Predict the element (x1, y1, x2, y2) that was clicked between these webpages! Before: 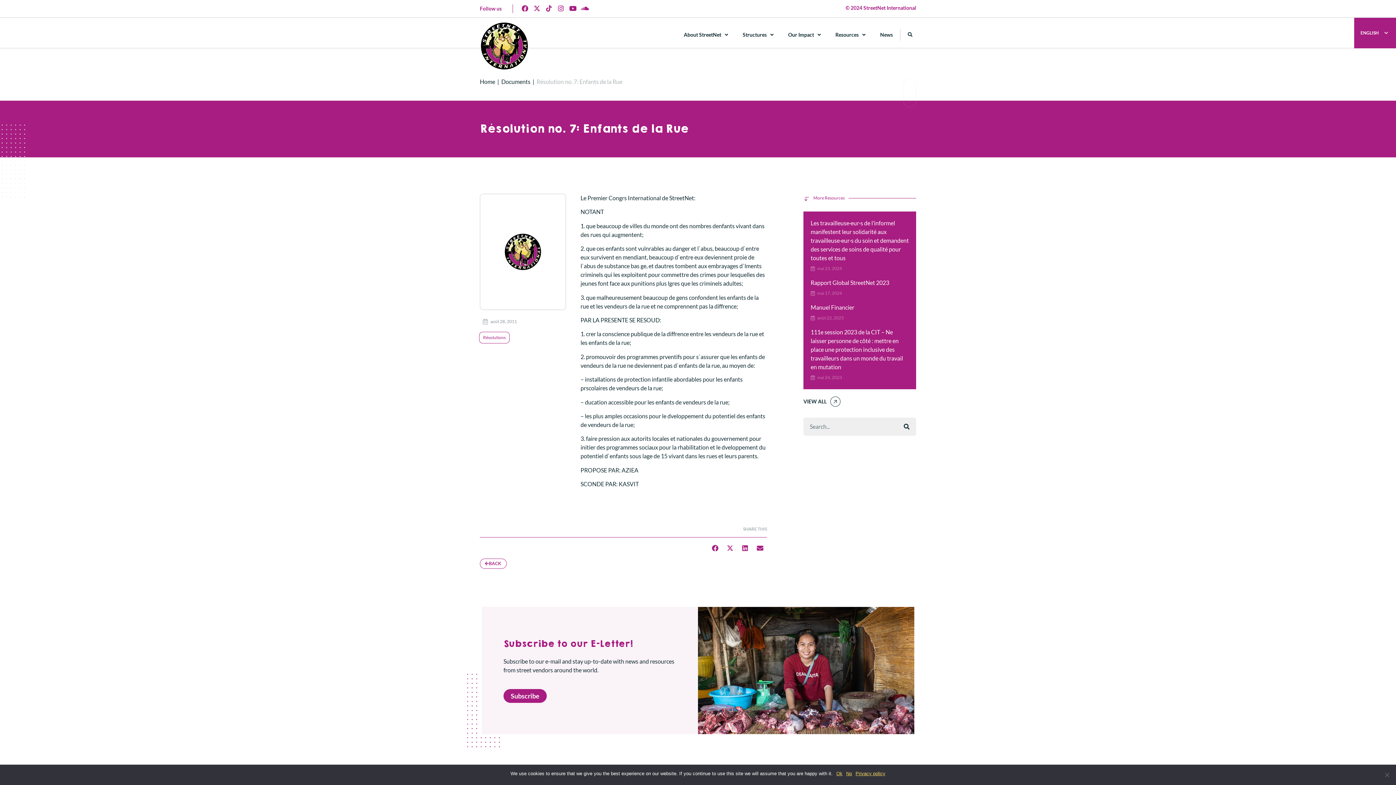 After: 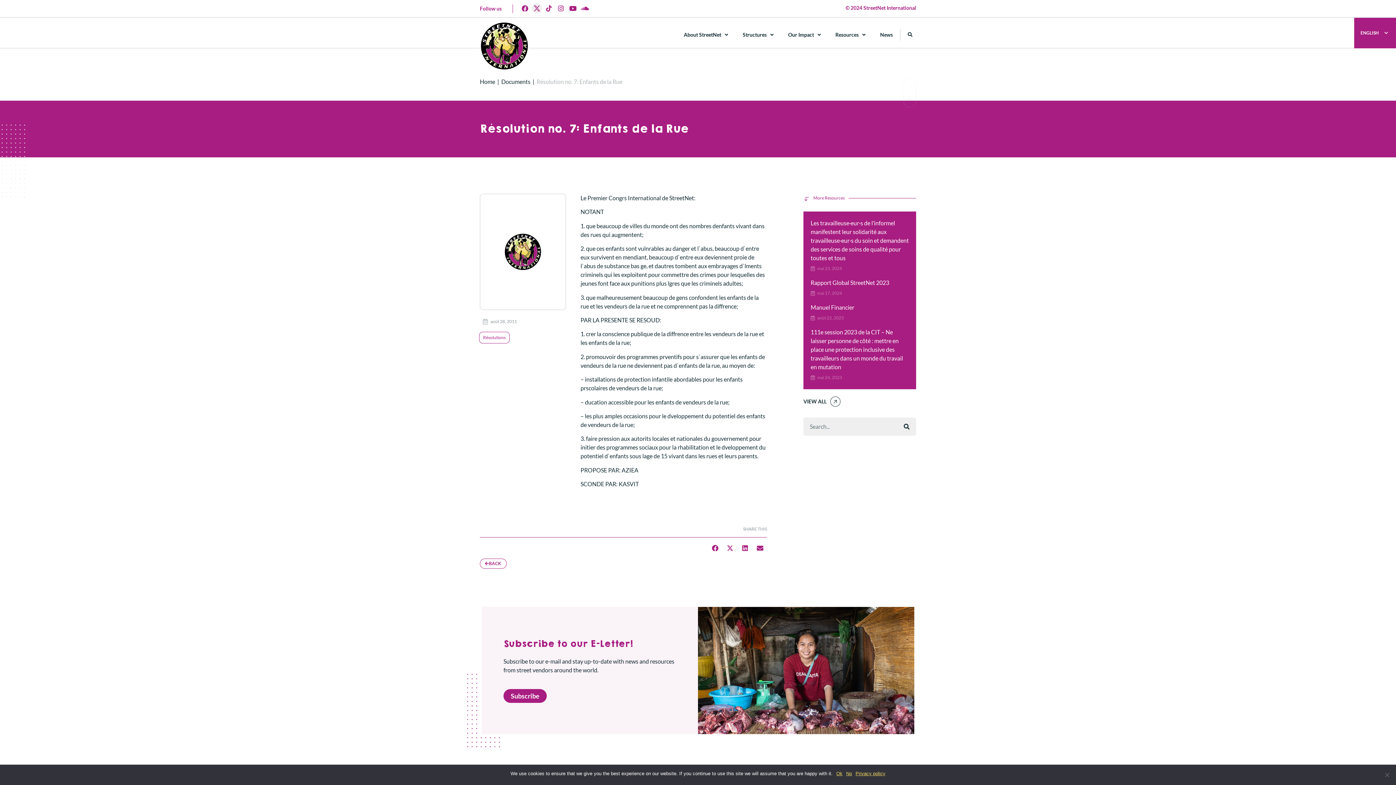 Action: bbox: (532, 3, 541, 13) label: X-twitter